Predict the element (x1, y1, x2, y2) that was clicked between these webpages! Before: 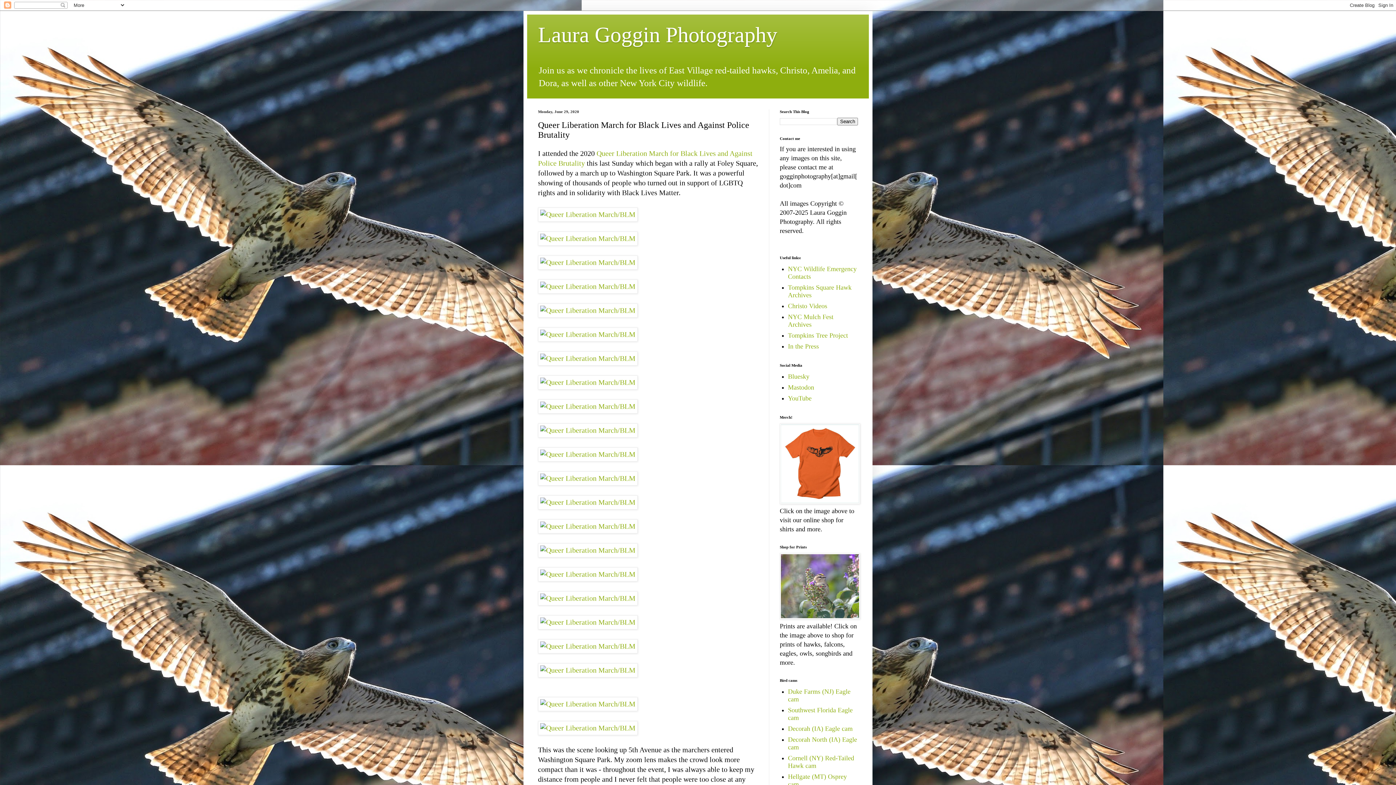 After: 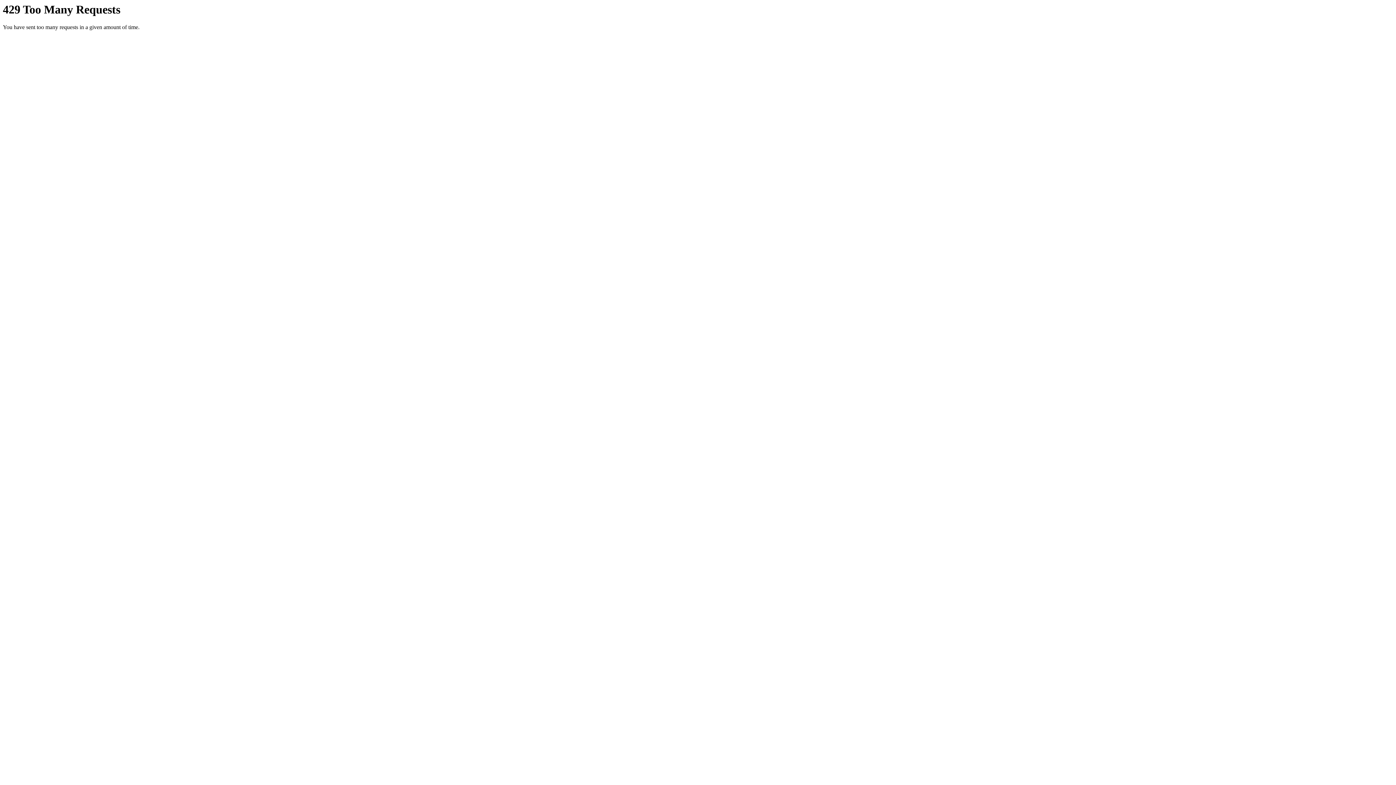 Action: bbox: (538, 522, 637, 530)